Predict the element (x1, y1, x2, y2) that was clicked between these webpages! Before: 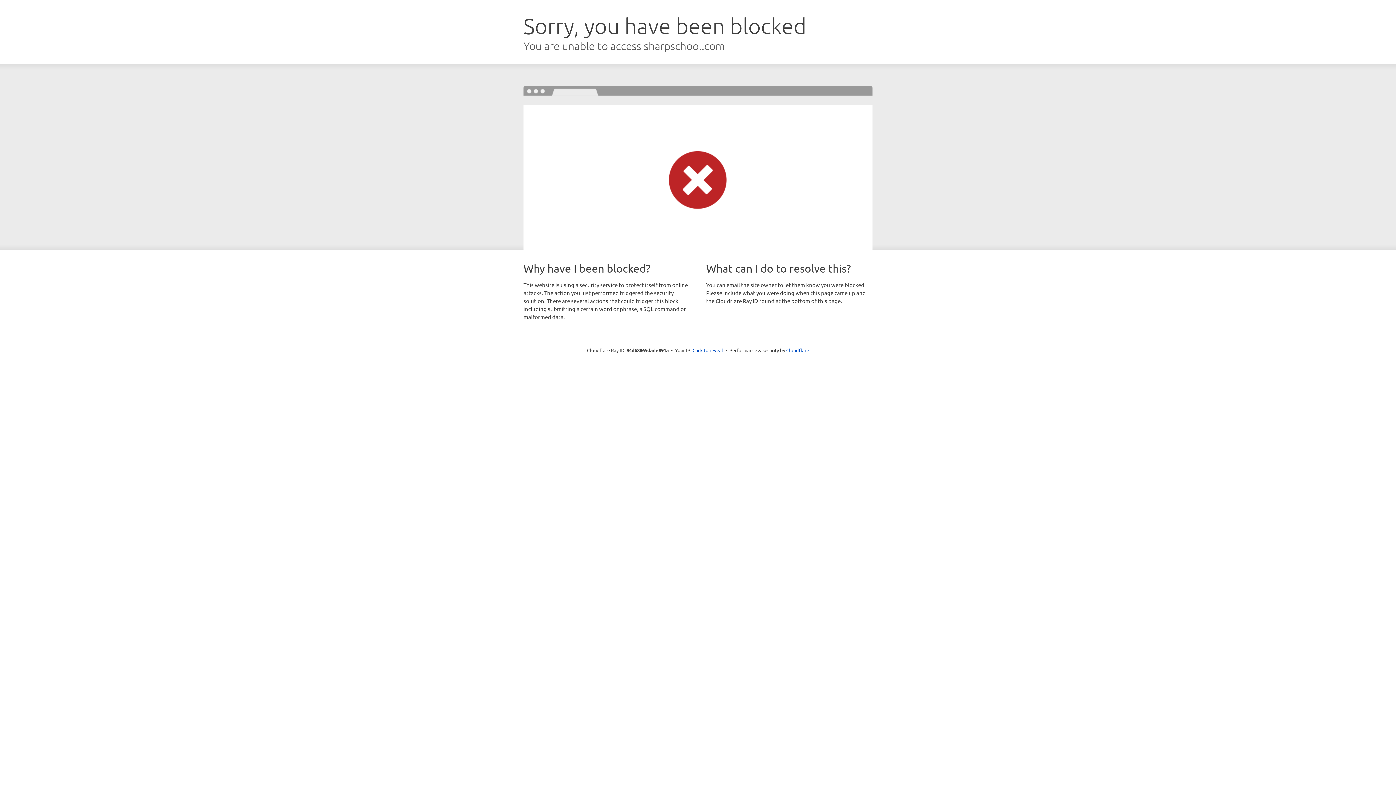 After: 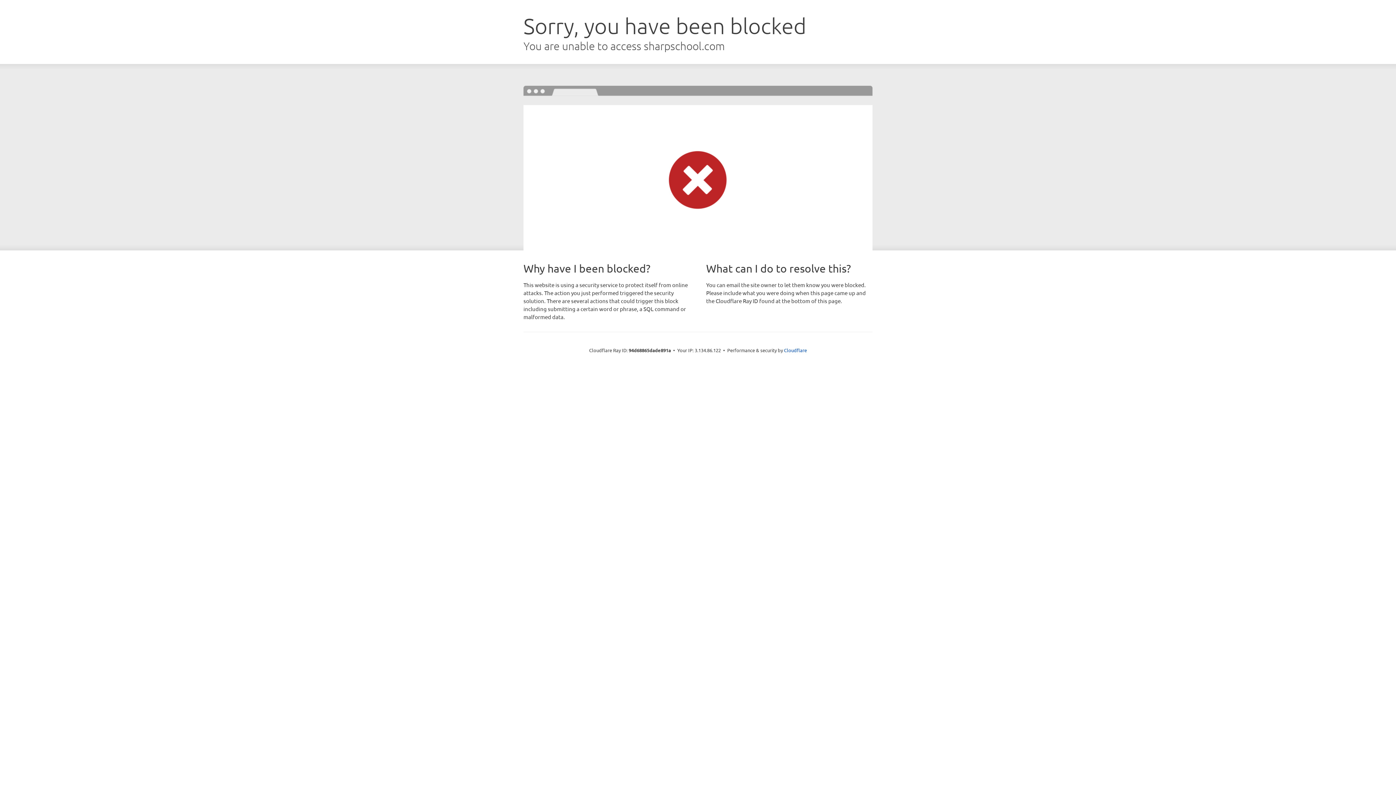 Action: label: Click to reveal bbox: (692, 346, 723, 353)